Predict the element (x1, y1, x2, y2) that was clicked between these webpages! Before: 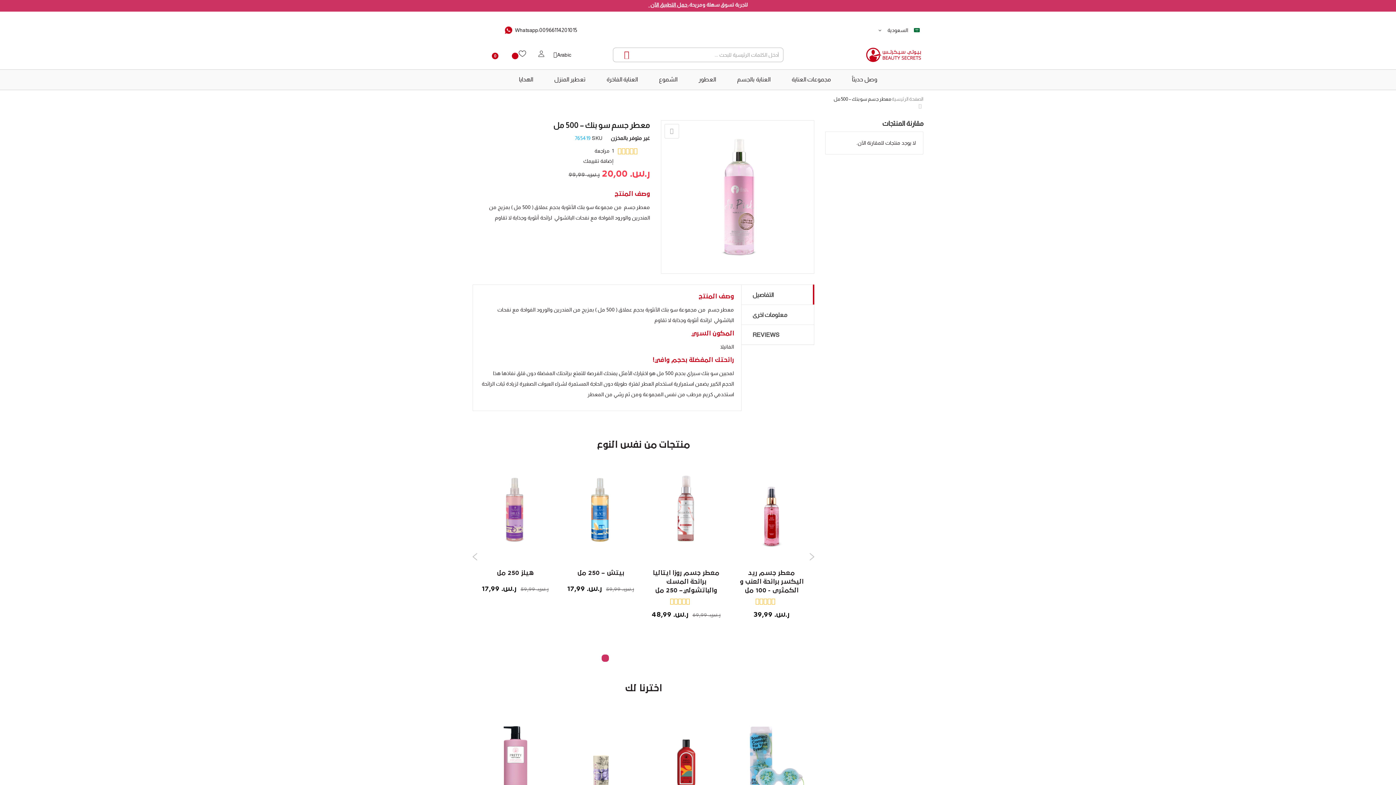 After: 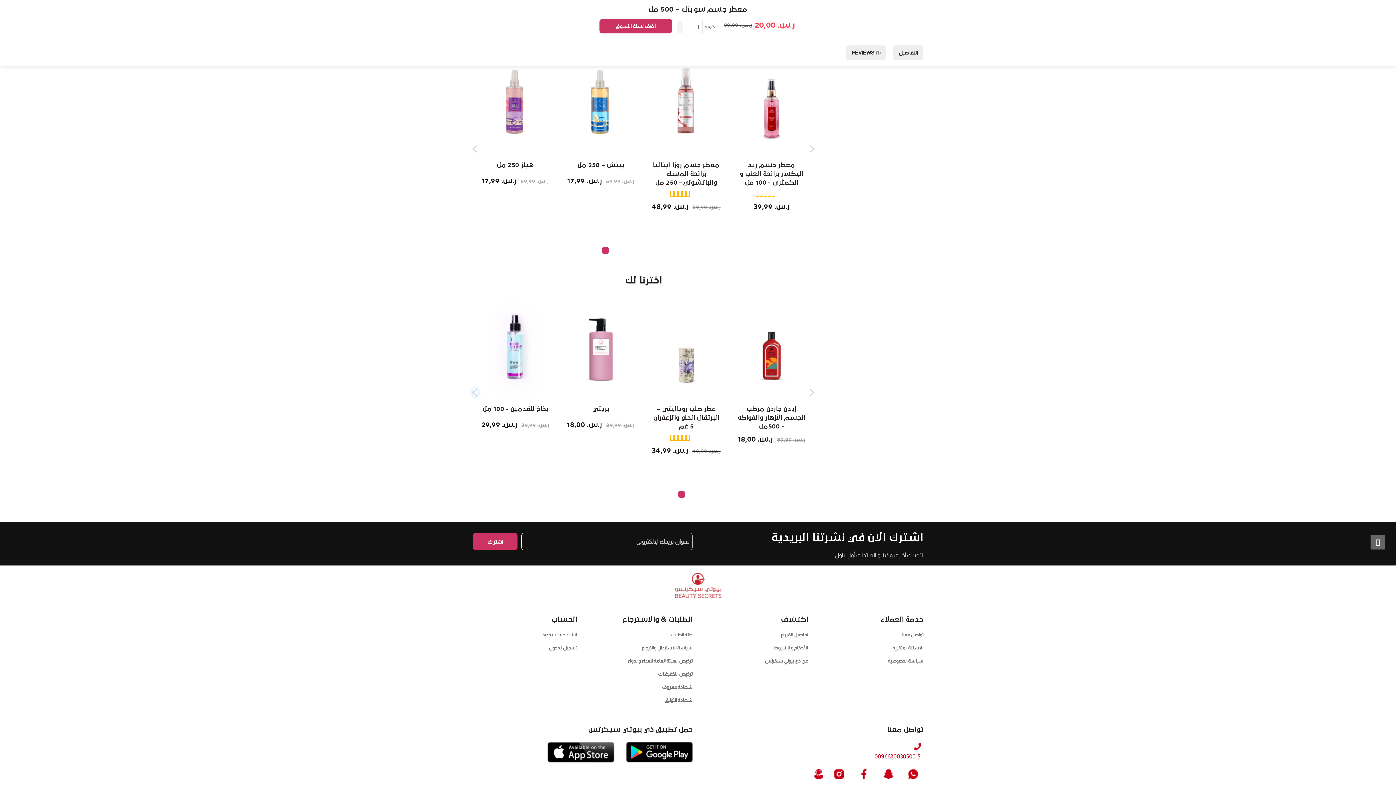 Action: bbox: (472, 730, 478, 738) label: Previous